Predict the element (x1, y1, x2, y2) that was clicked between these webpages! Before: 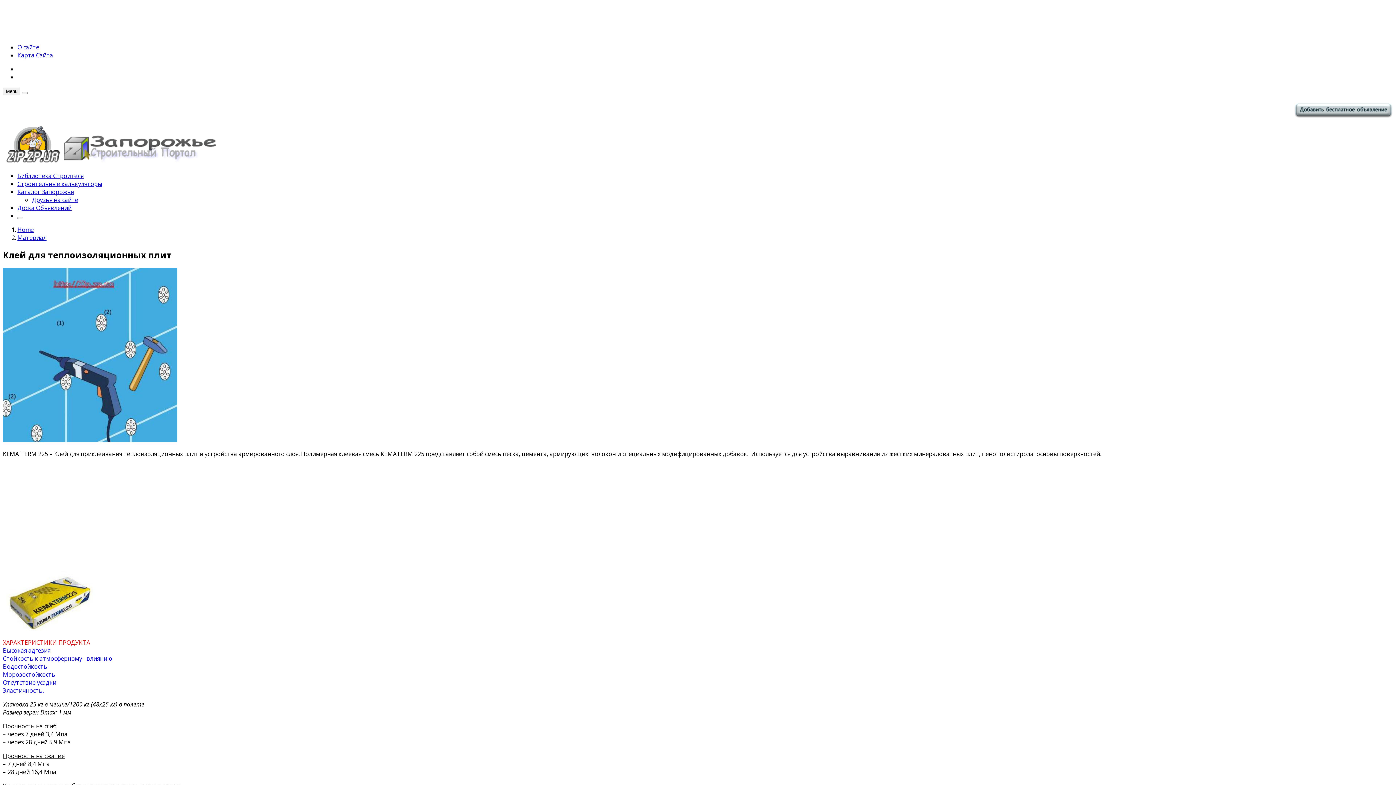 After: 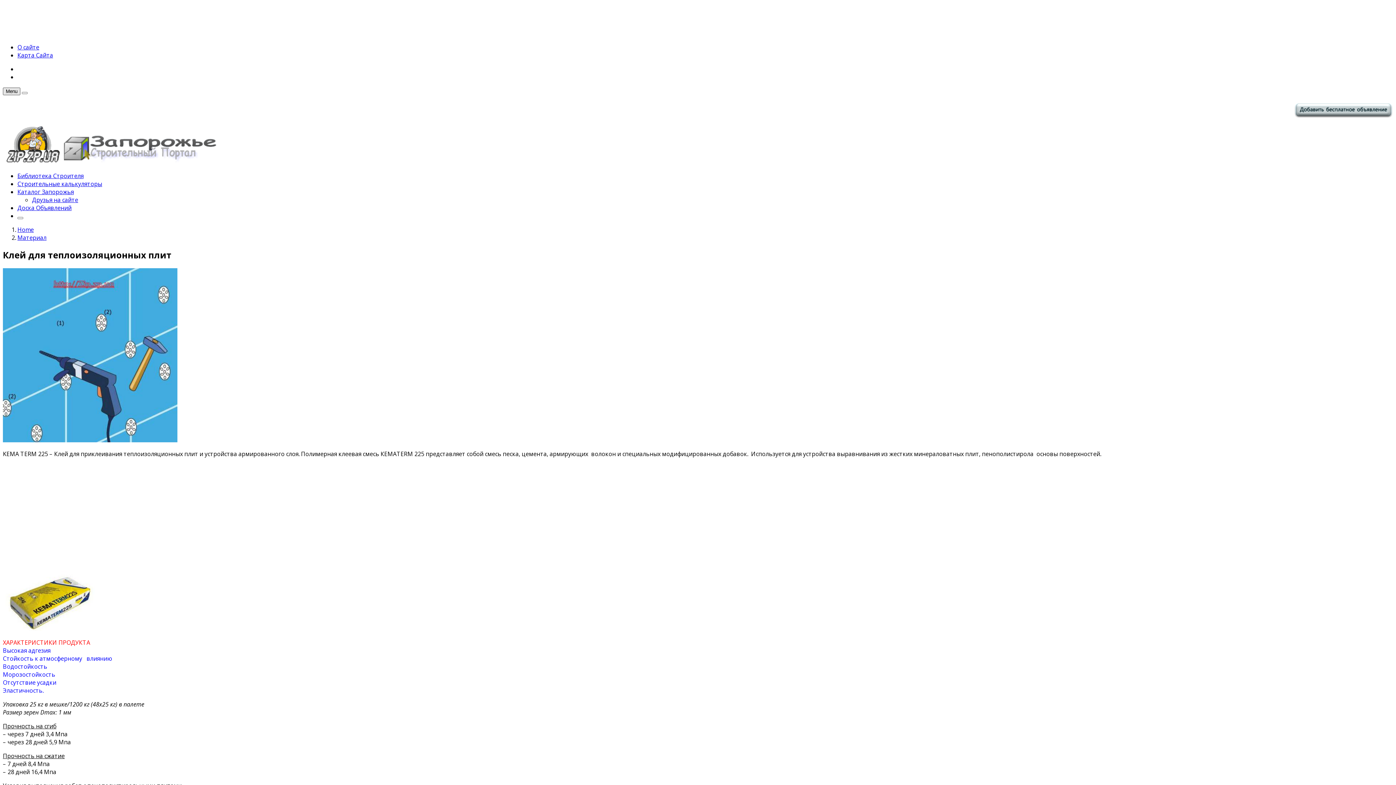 Action: bbox: (2, 87, 20, 95) label: Menu